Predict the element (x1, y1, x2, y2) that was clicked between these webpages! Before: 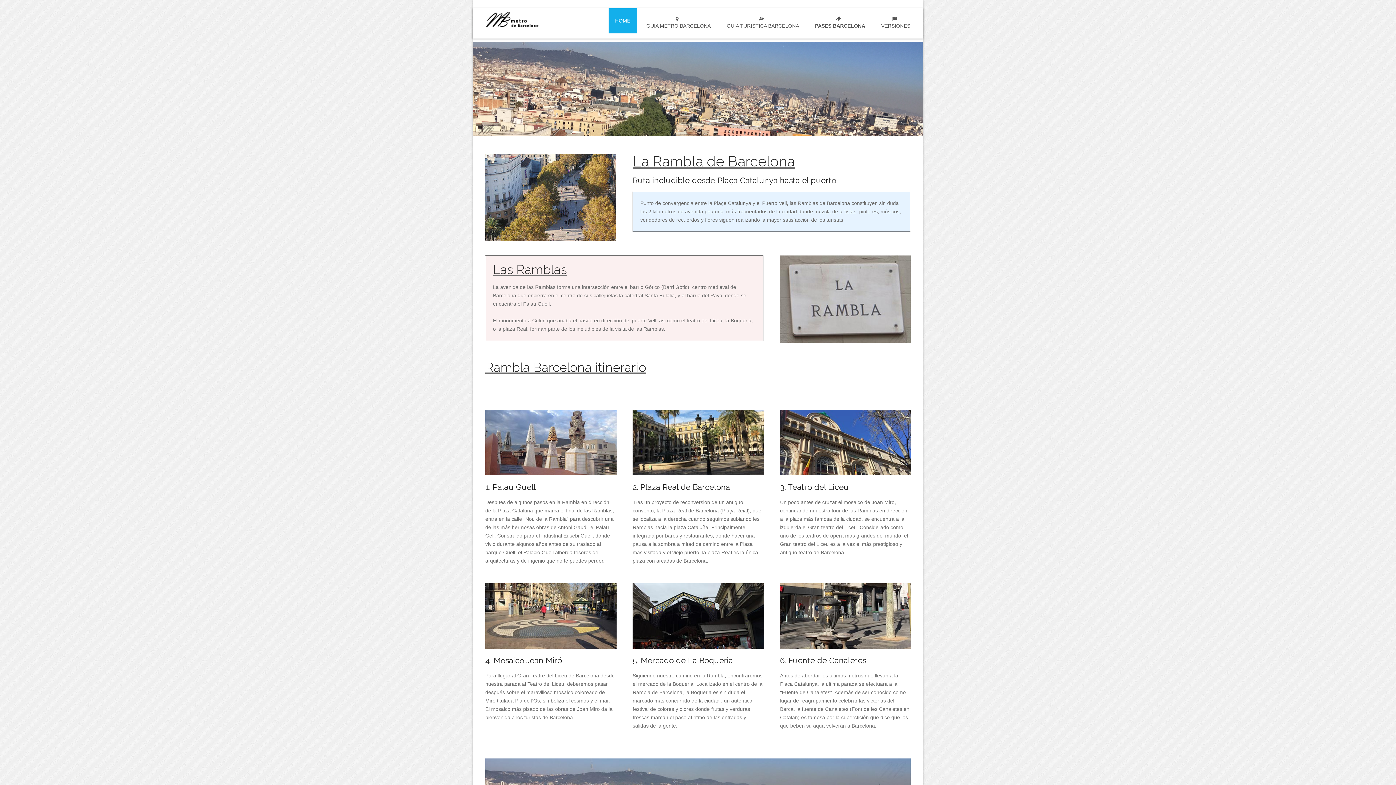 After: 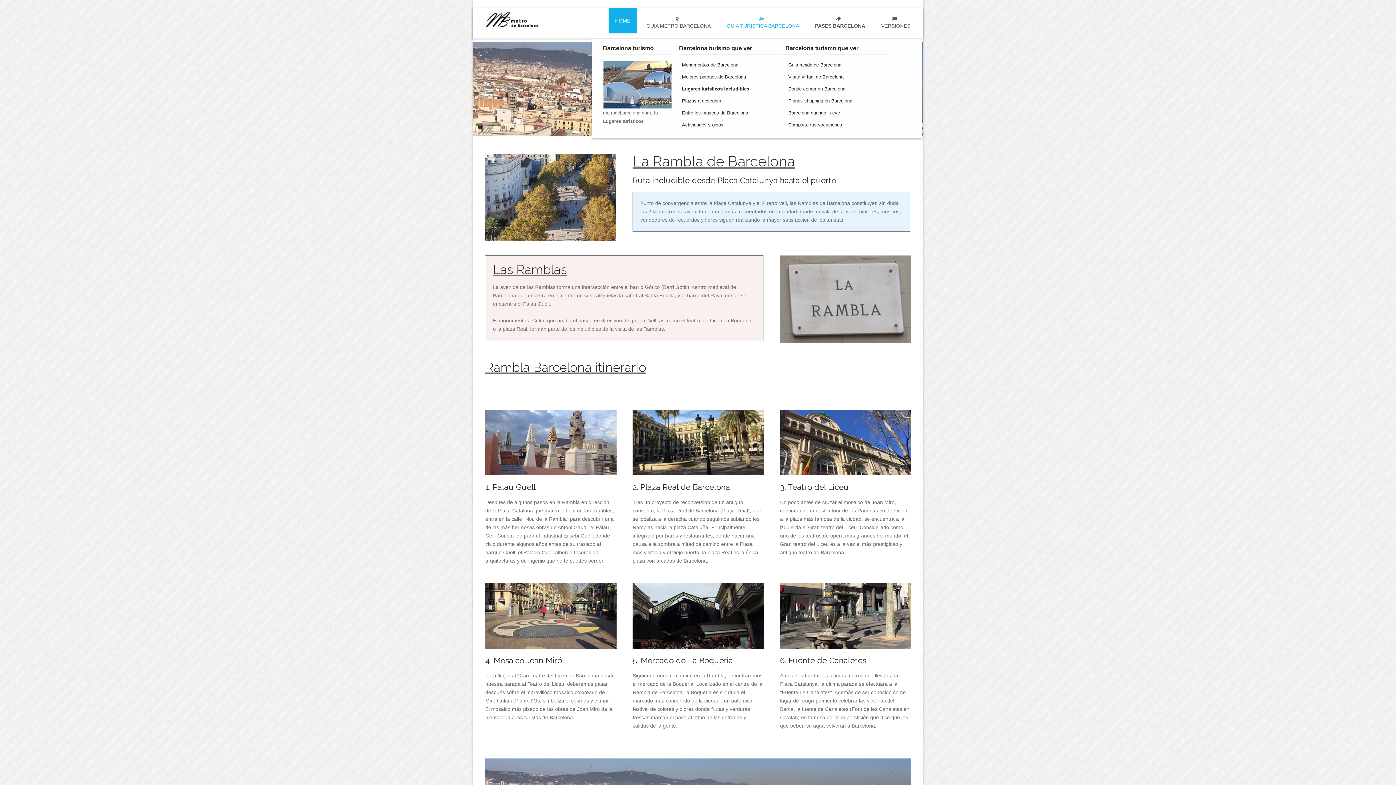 Action: label:   GUIA TURISTICA BARCELONA bbox: (717, 8, 805, 38)